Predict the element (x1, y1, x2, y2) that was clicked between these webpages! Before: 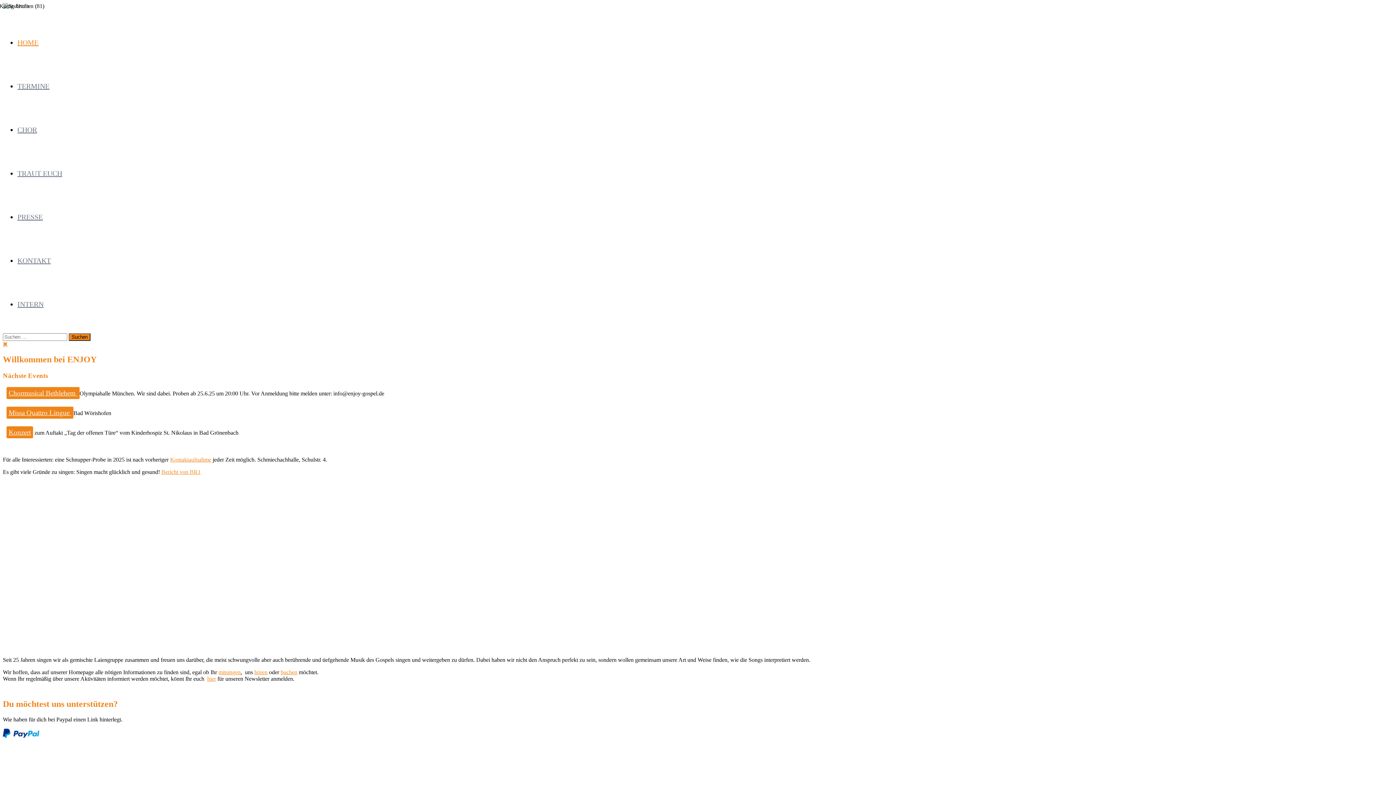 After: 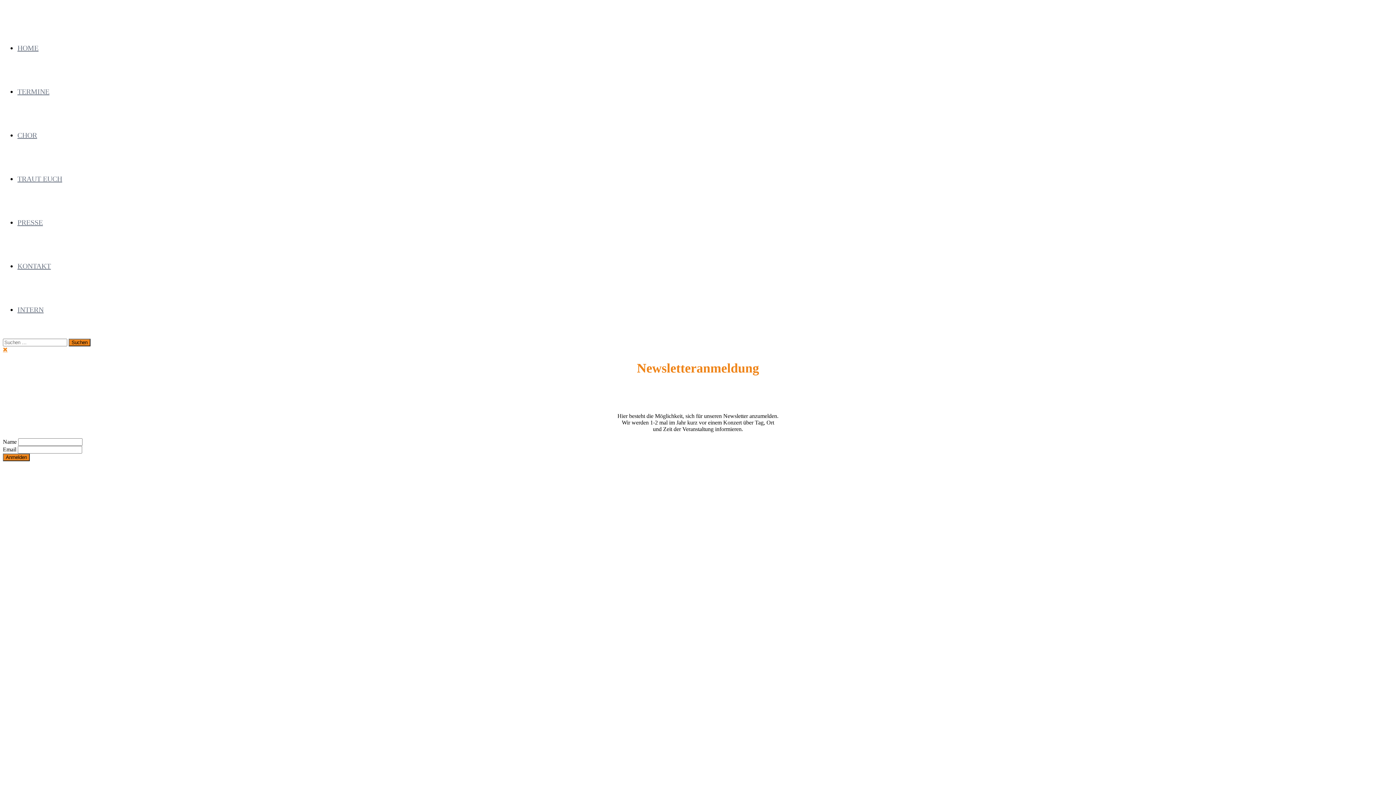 Action: bbox: (207, 676, 216, 682) label: hier